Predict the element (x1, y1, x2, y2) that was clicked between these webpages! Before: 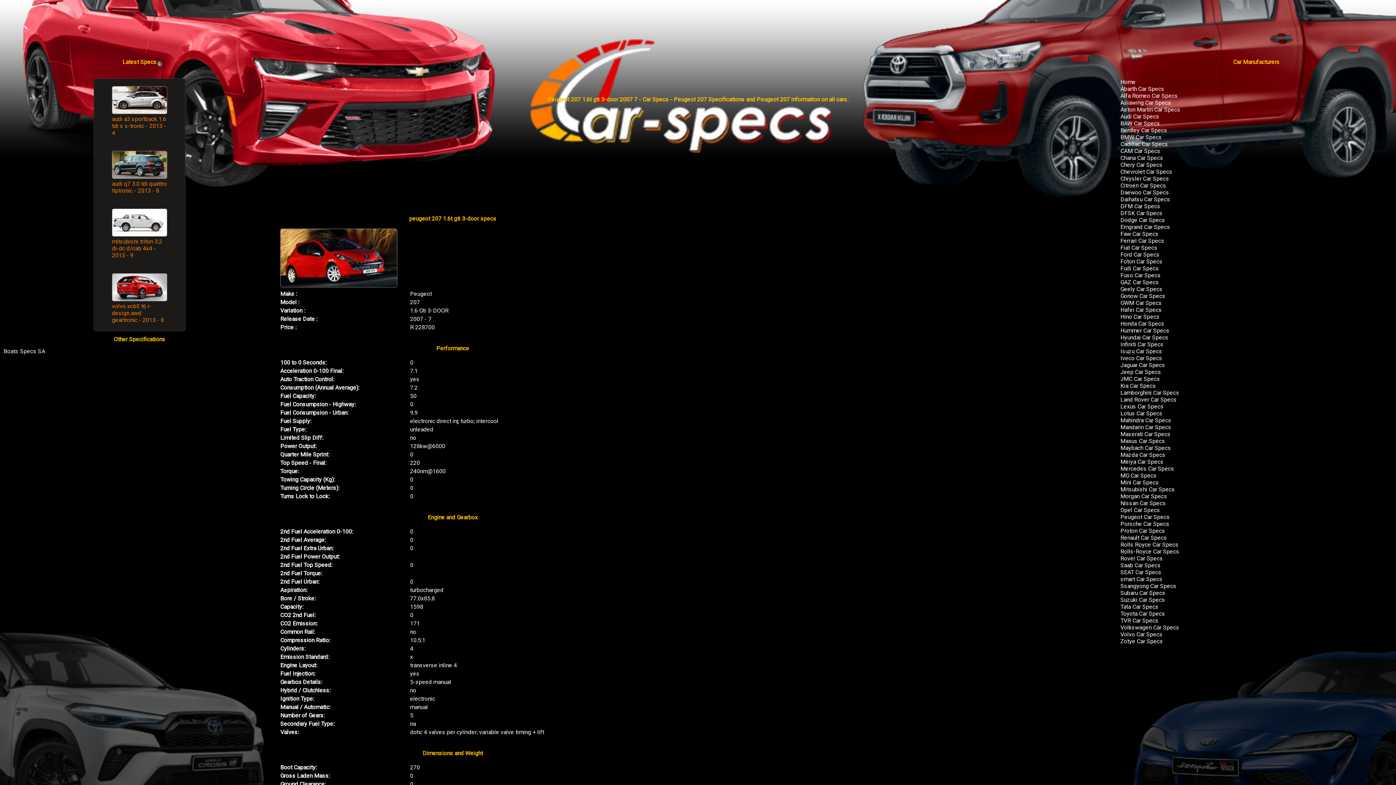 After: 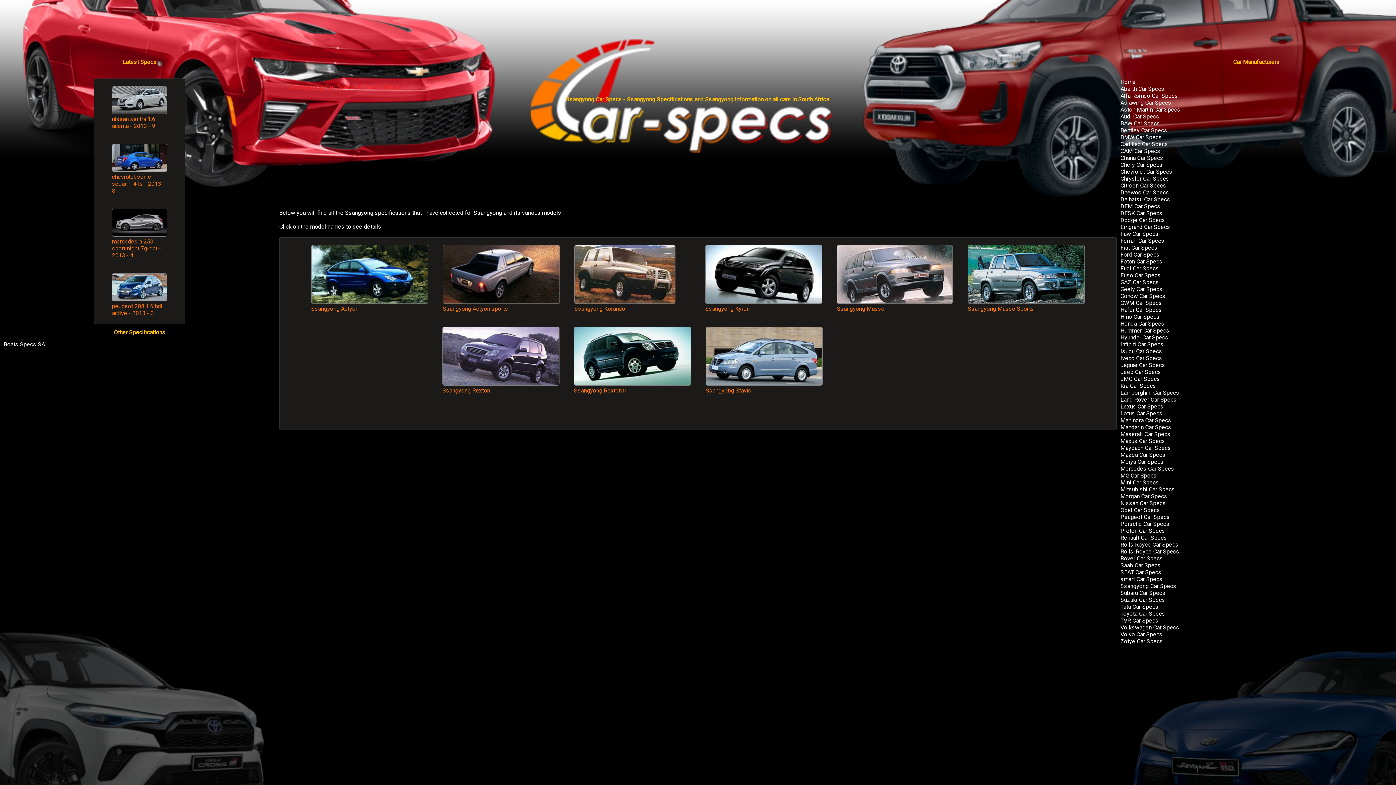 Action: label: Ssangyong Car Specs bbox: (1117, 582, 1176, 589)